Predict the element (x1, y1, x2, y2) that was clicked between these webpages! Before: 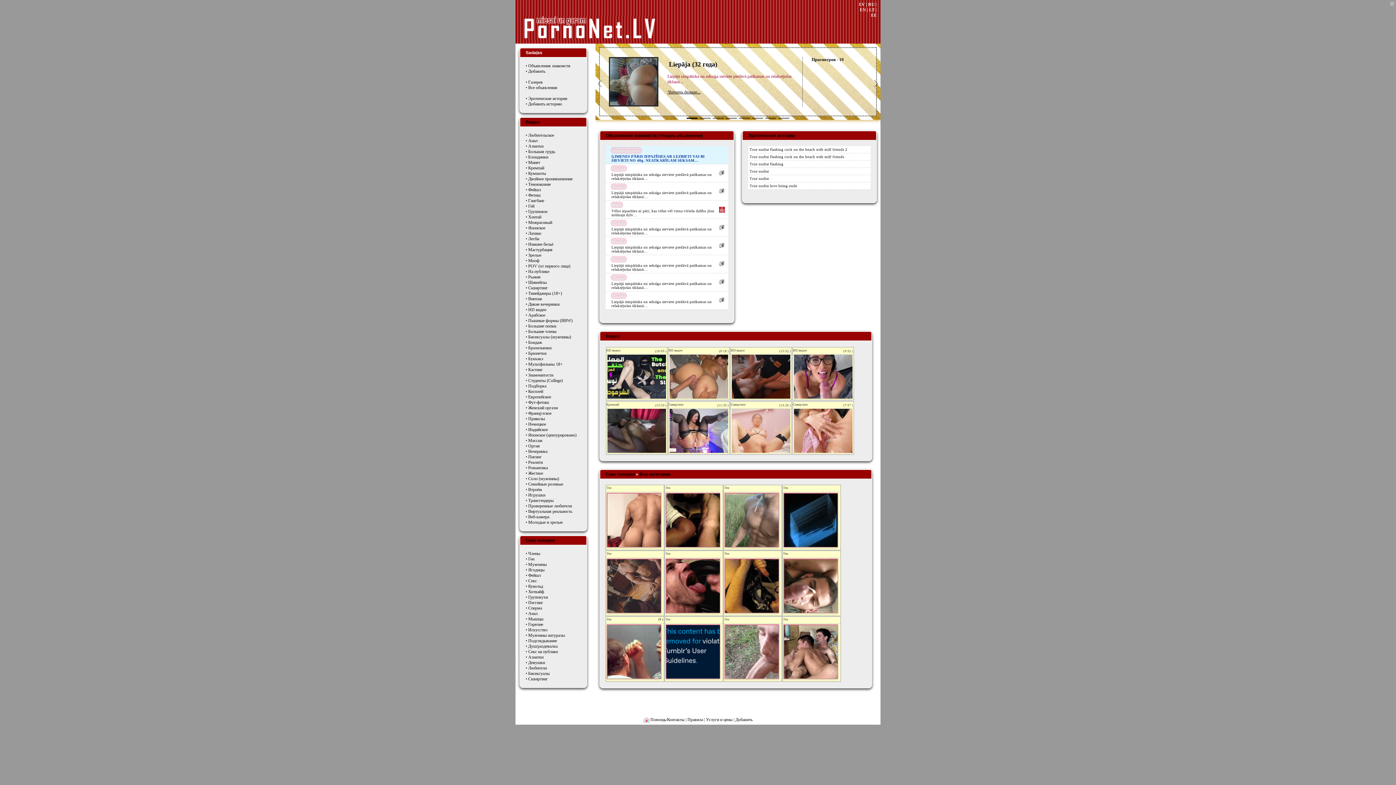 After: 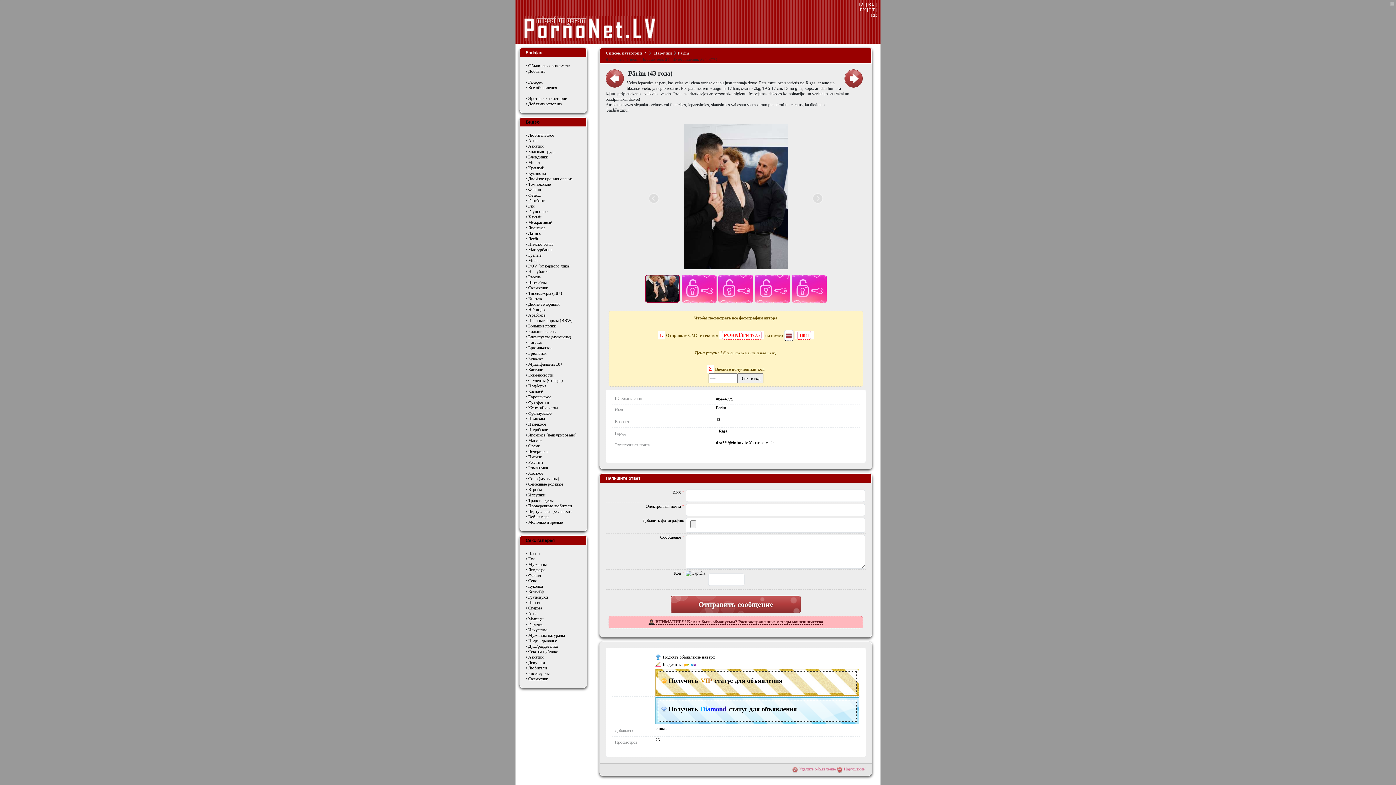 Action: bbox: (610, 208, 717, 217) label: Vēlos iepazīties ar pāri, kas vēlas vēl viena vīrieša dalību jūsu intīmajā dzīv…